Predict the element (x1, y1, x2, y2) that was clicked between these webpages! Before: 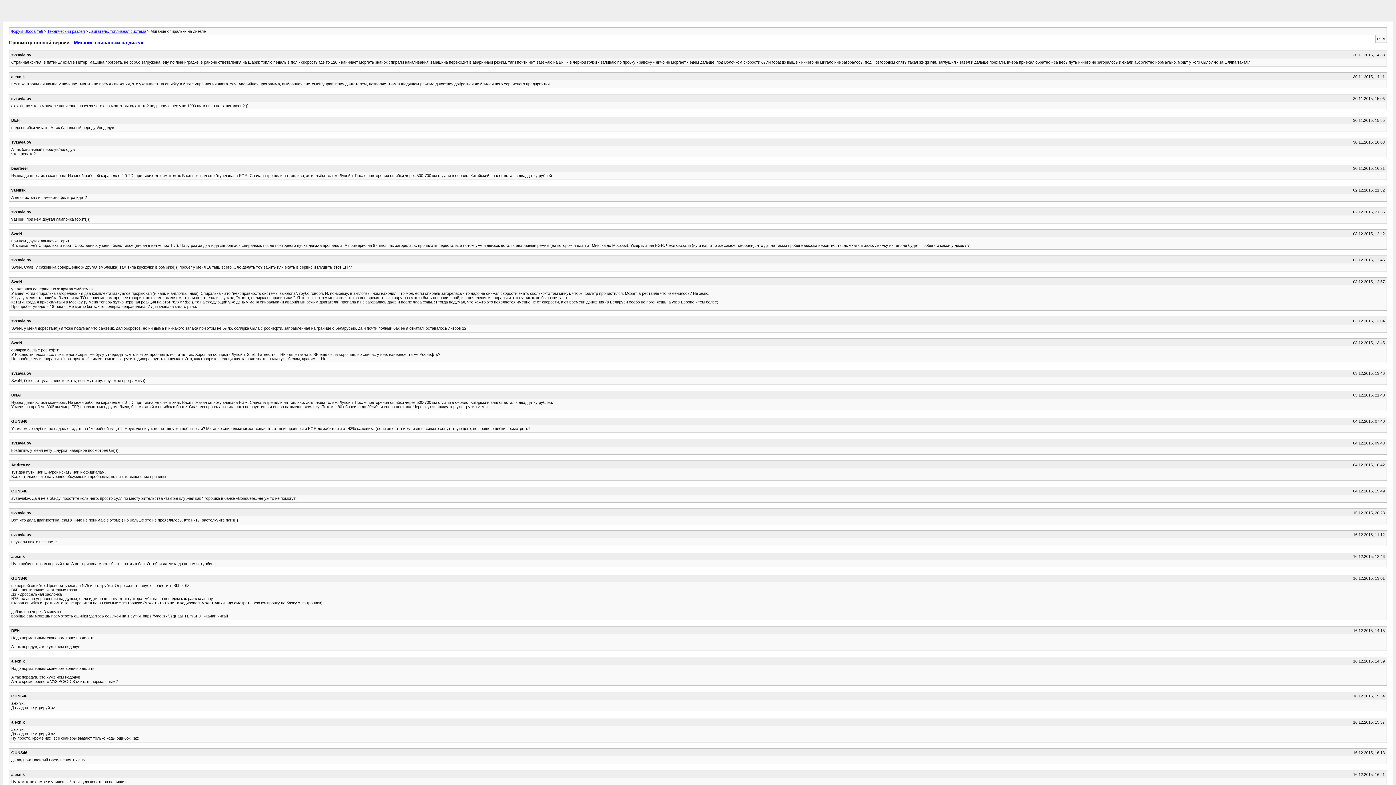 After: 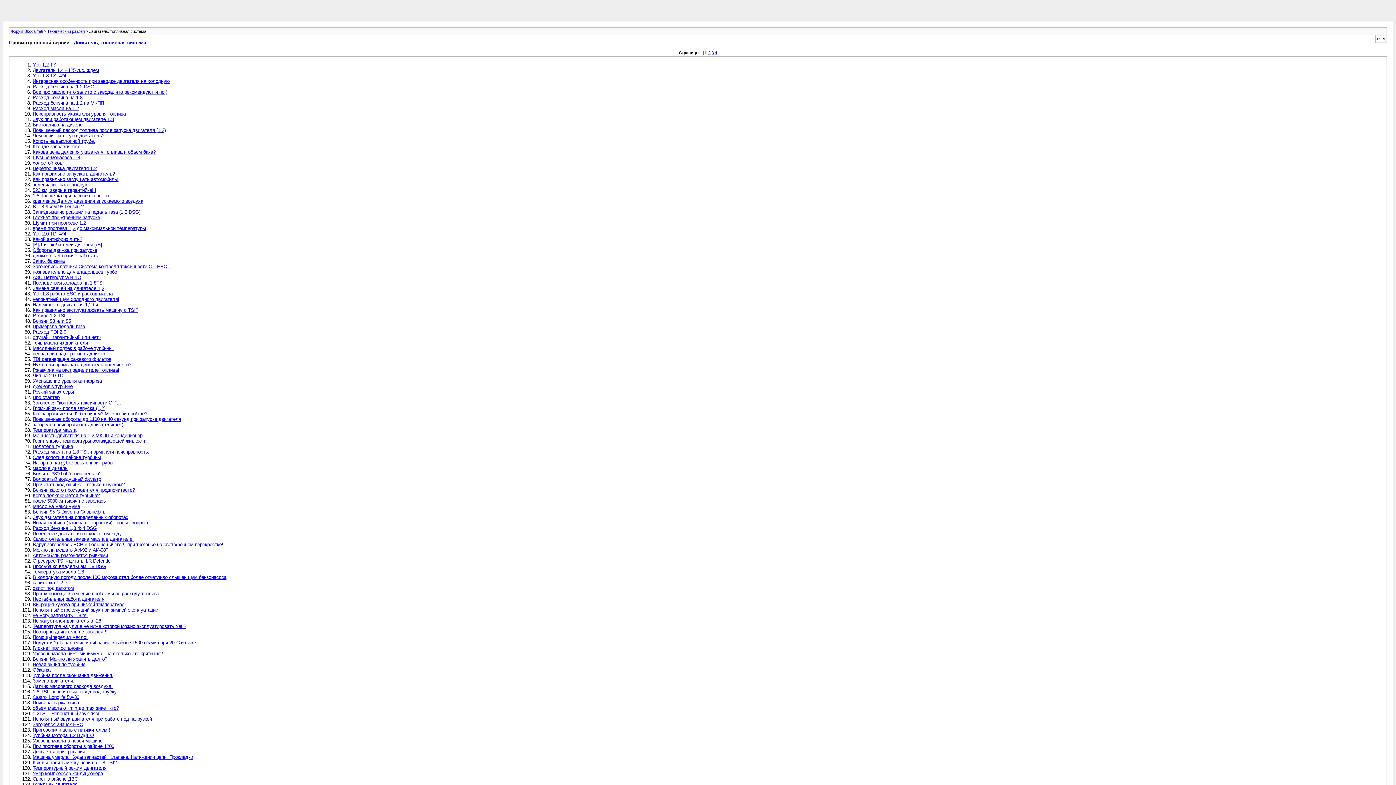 Action: bbox: (89, 29, 146, 33) label: Двигатель, топливная система